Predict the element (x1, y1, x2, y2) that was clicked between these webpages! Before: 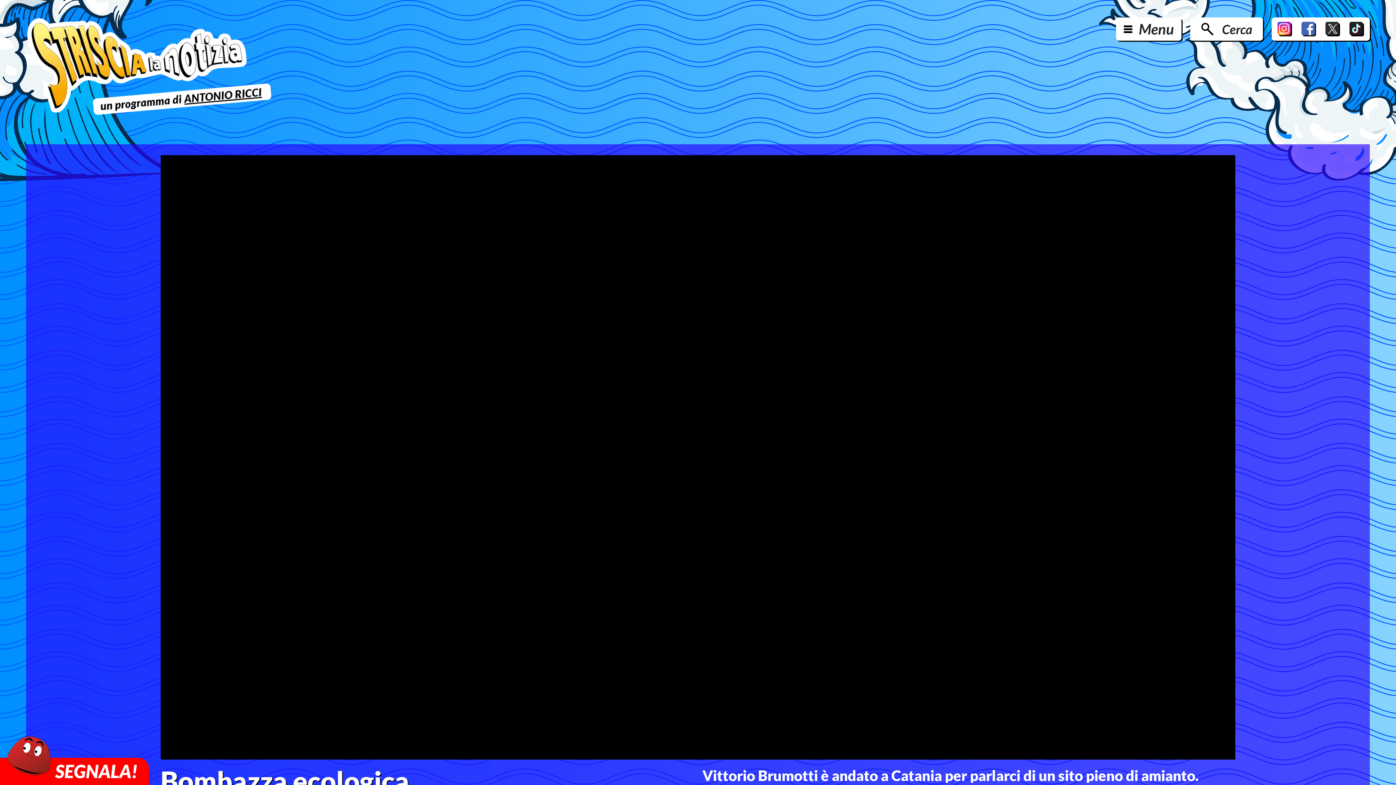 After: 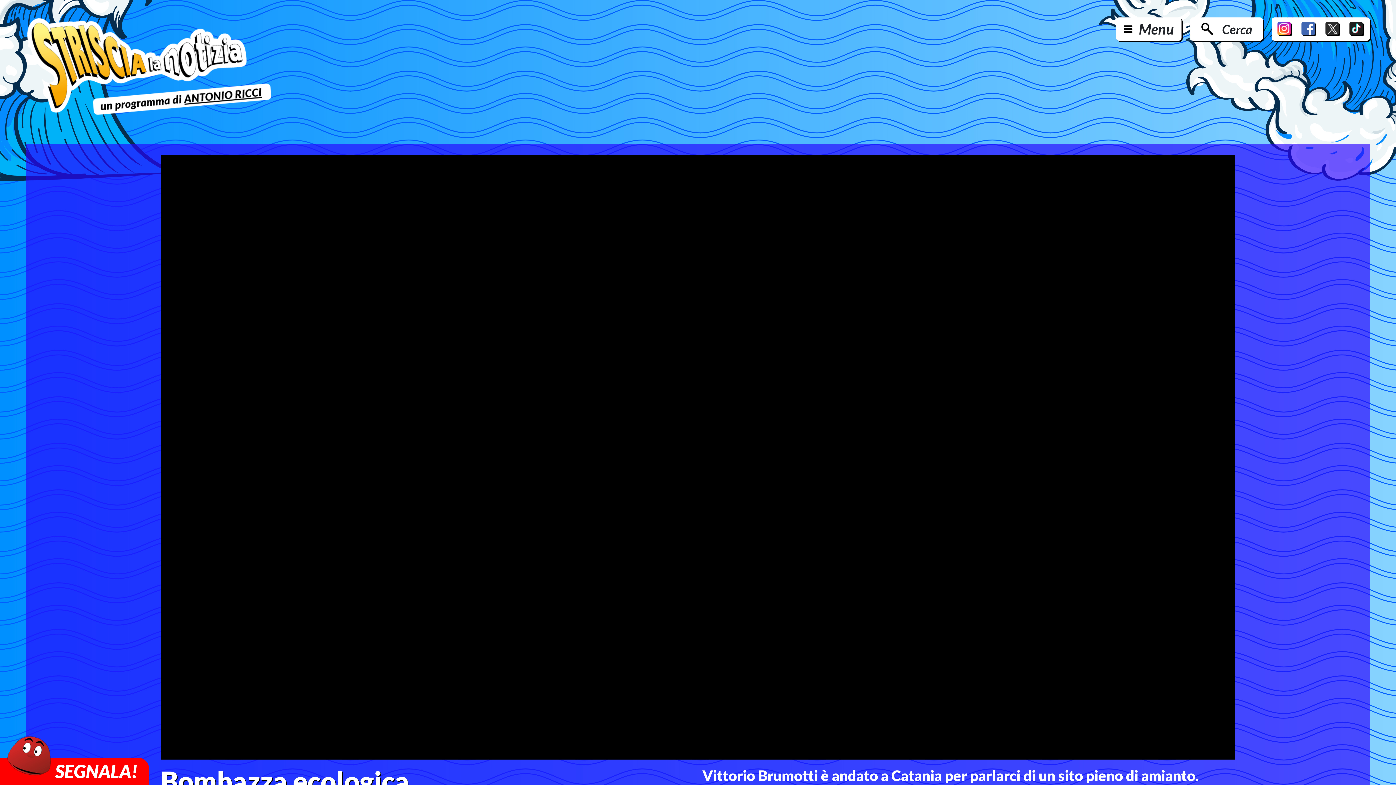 Action: bbox: (1277, 21, 1292, 36)